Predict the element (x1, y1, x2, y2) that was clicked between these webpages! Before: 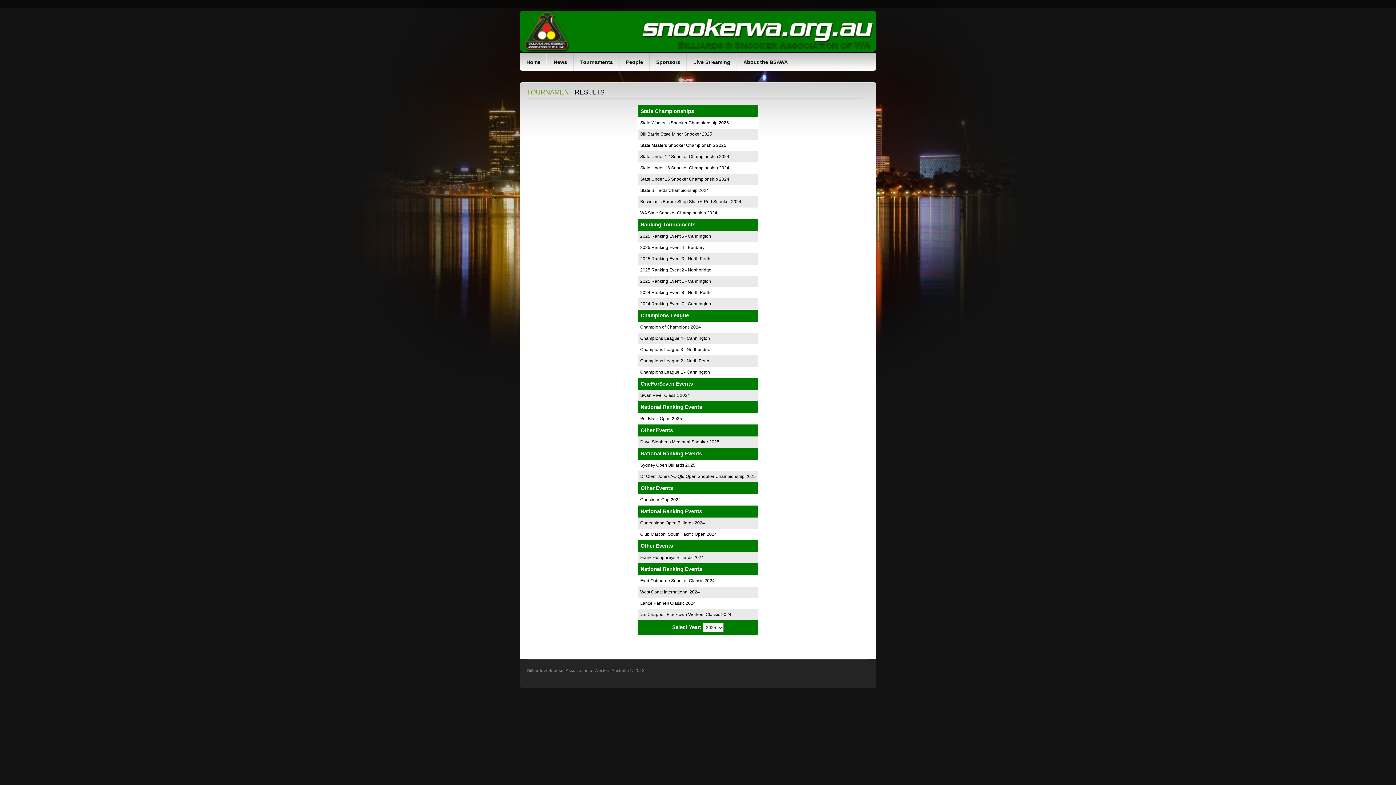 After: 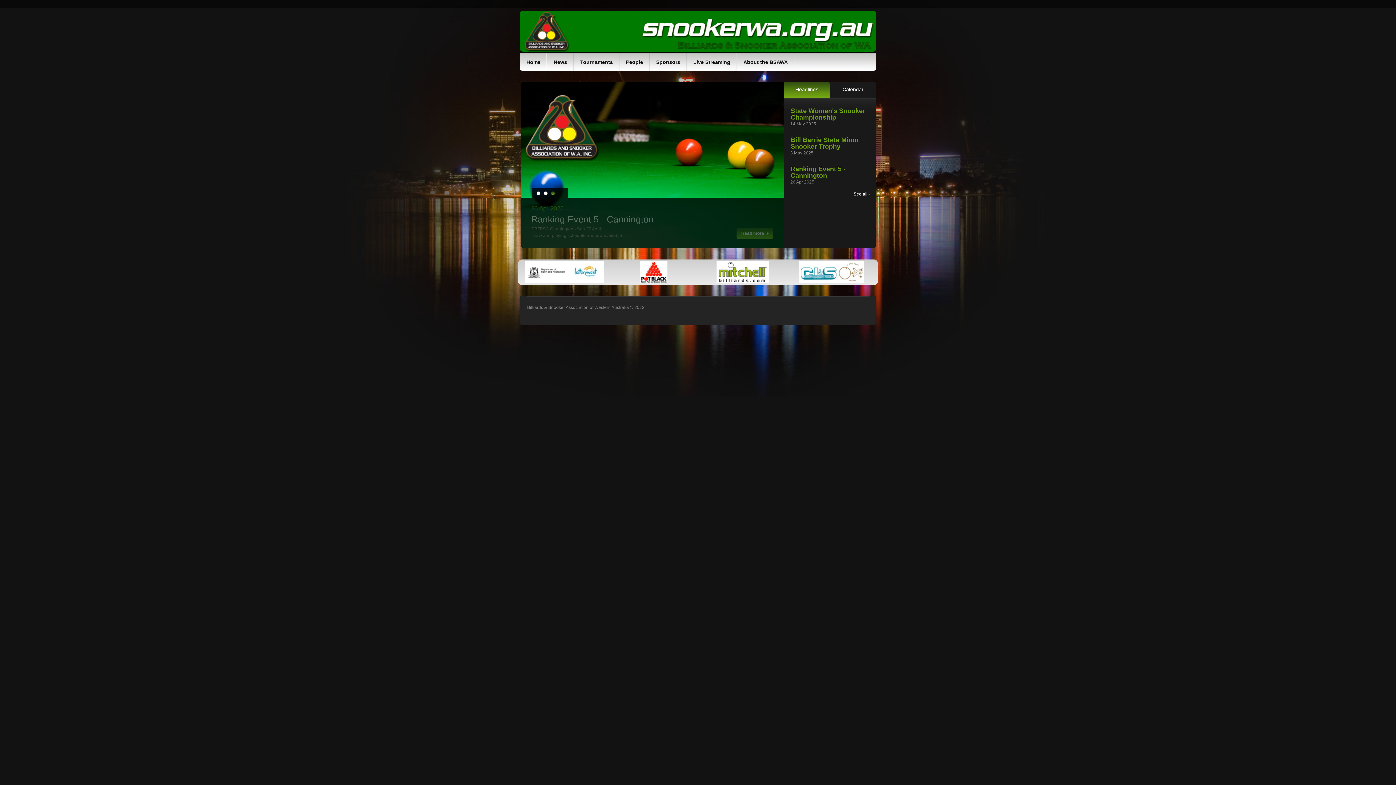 Action: bbox: (520, 53, 547, 70) label: Home